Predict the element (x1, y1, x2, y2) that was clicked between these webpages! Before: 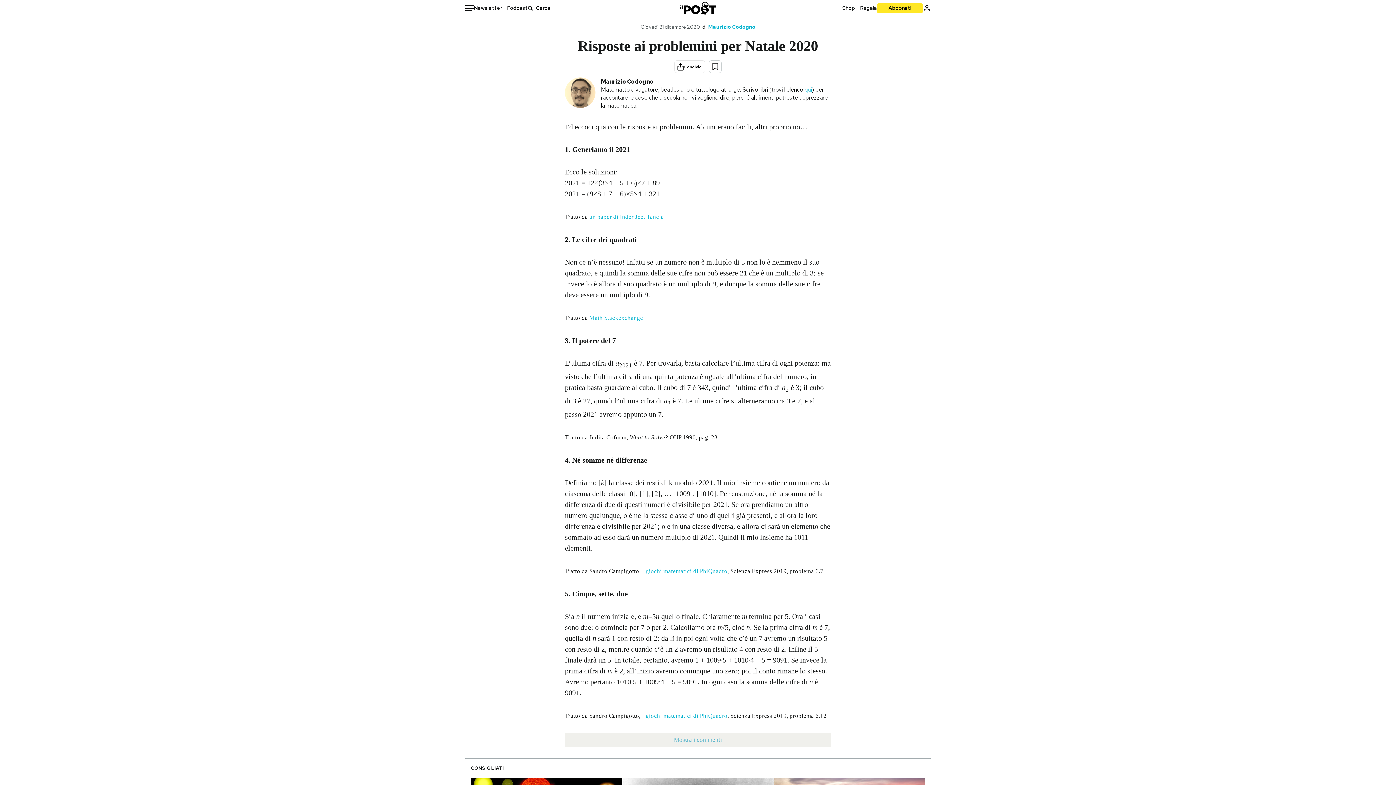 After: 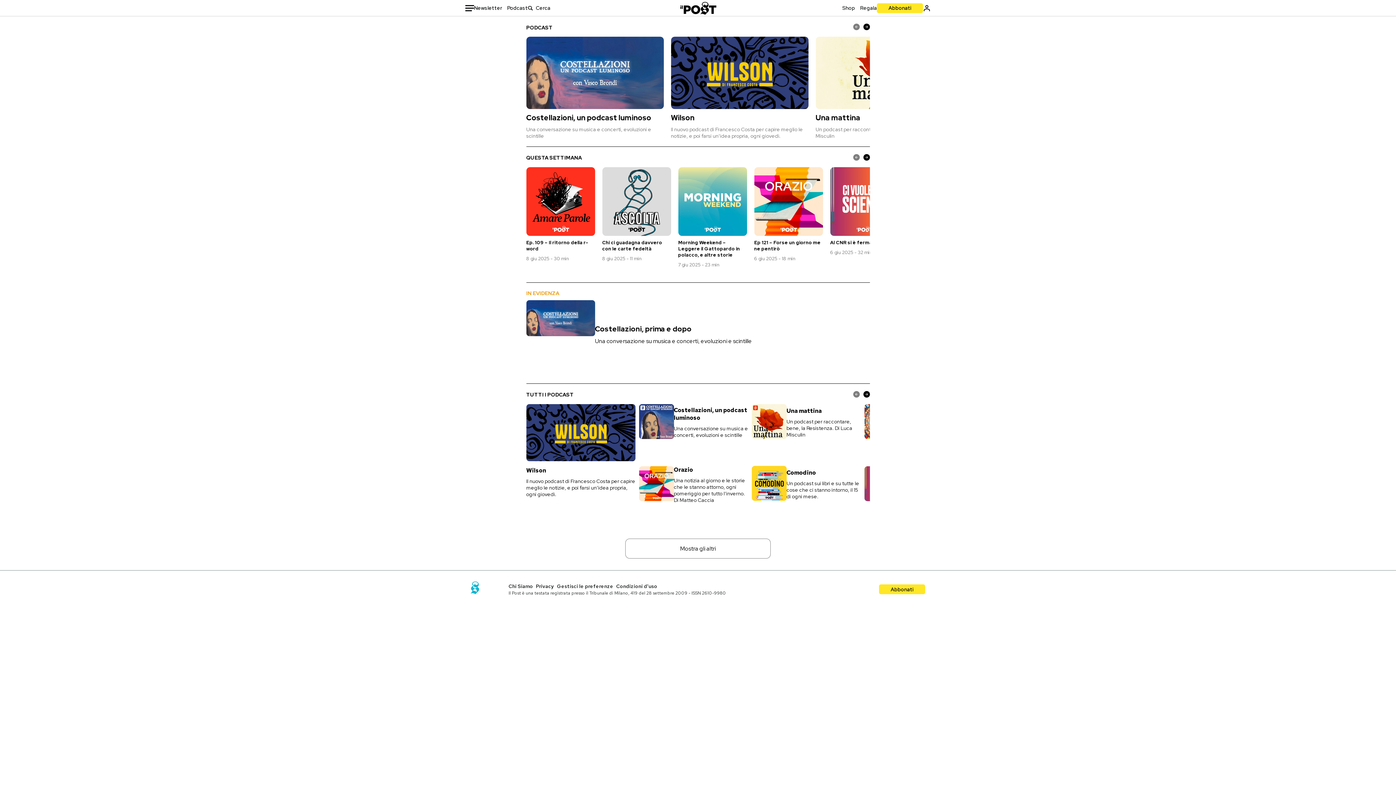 Action: label: Podcast bbox: (507, 4, 528, 11)